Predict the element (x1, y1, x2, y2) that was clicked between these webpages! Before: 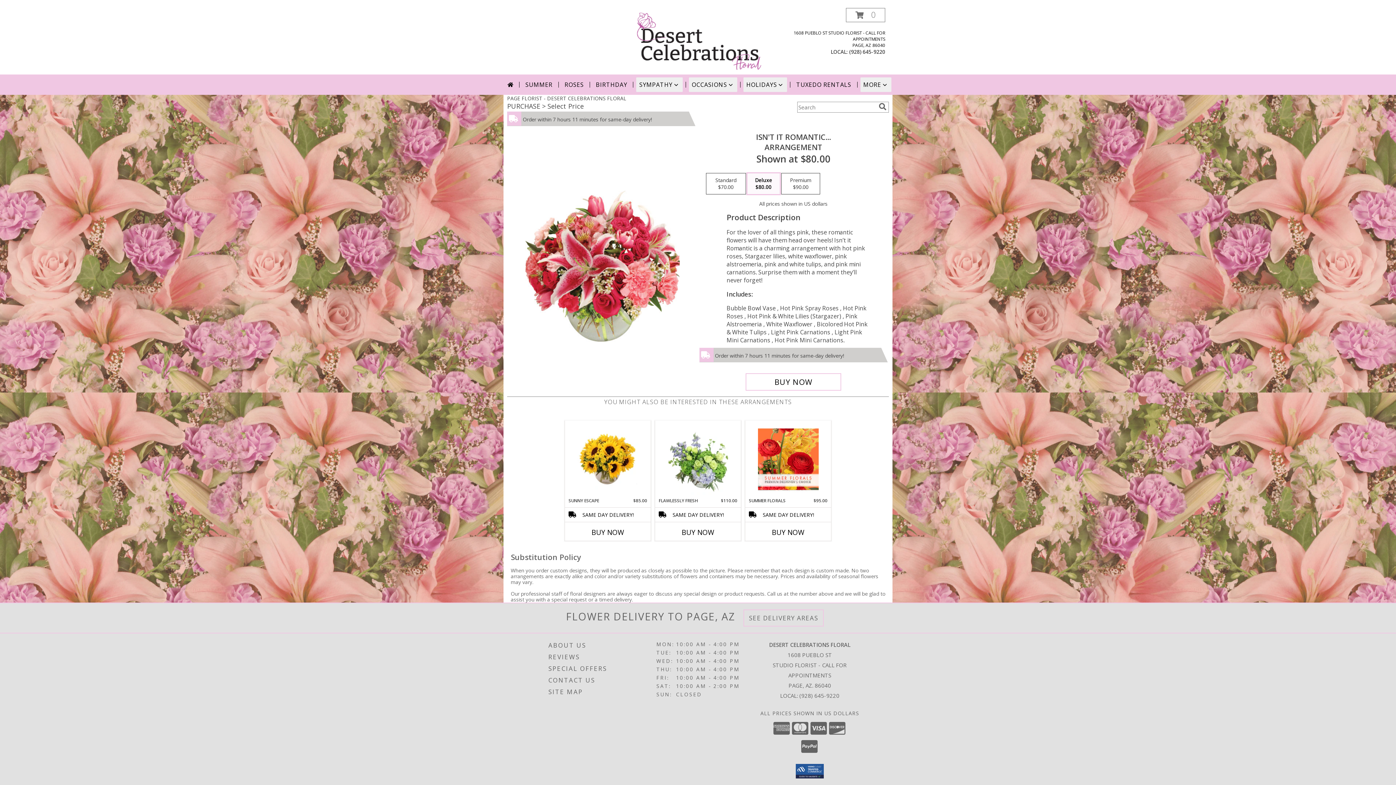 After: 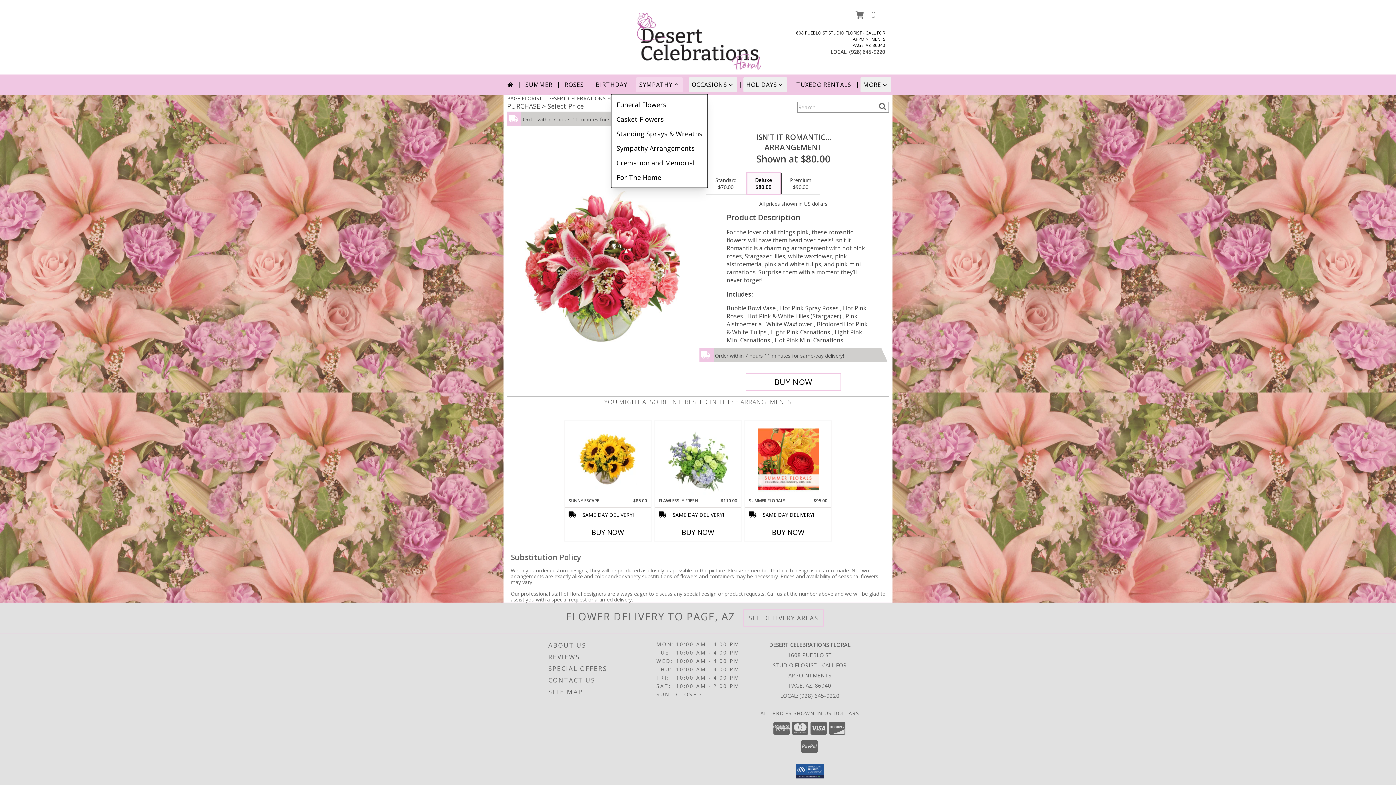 Action: bbox: (636, 77, 682, 92) label: SYMPATHY